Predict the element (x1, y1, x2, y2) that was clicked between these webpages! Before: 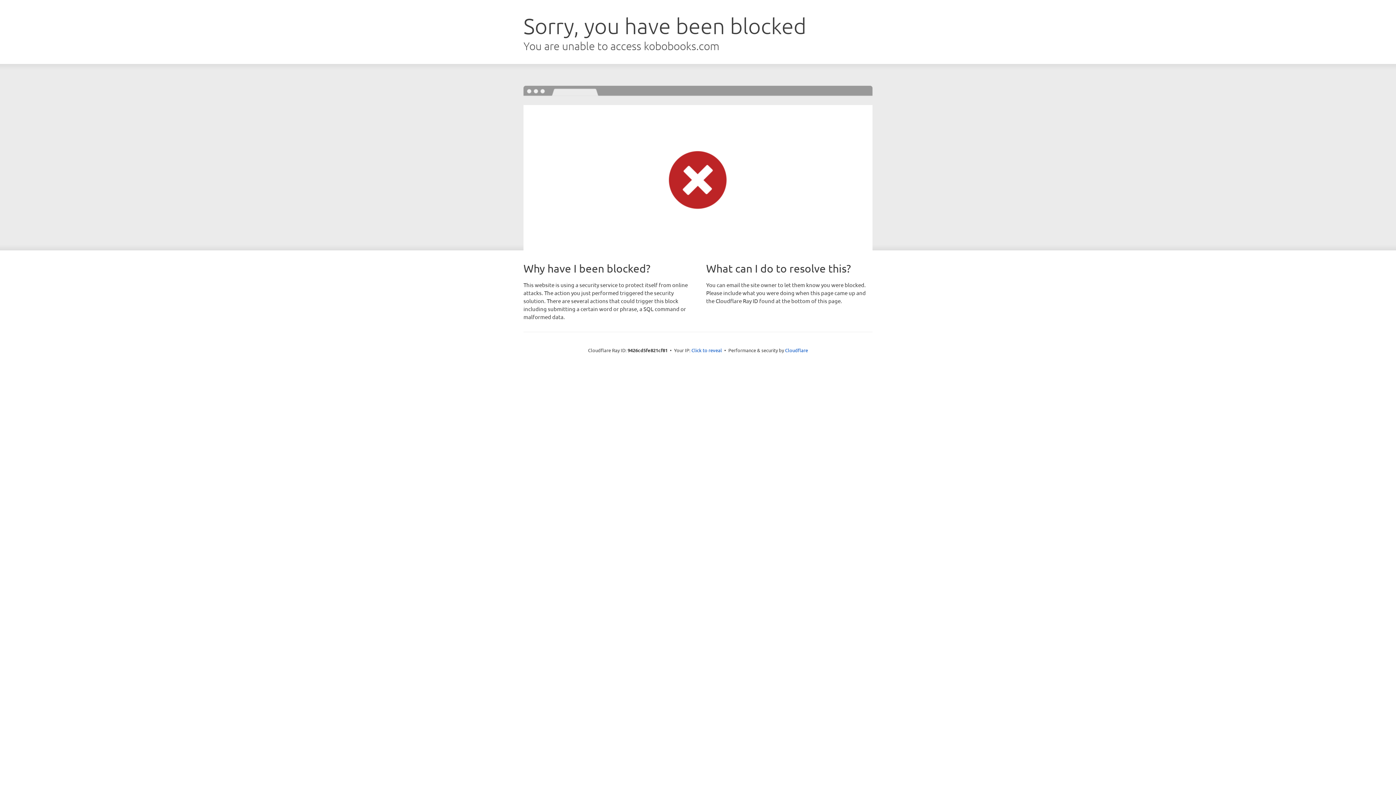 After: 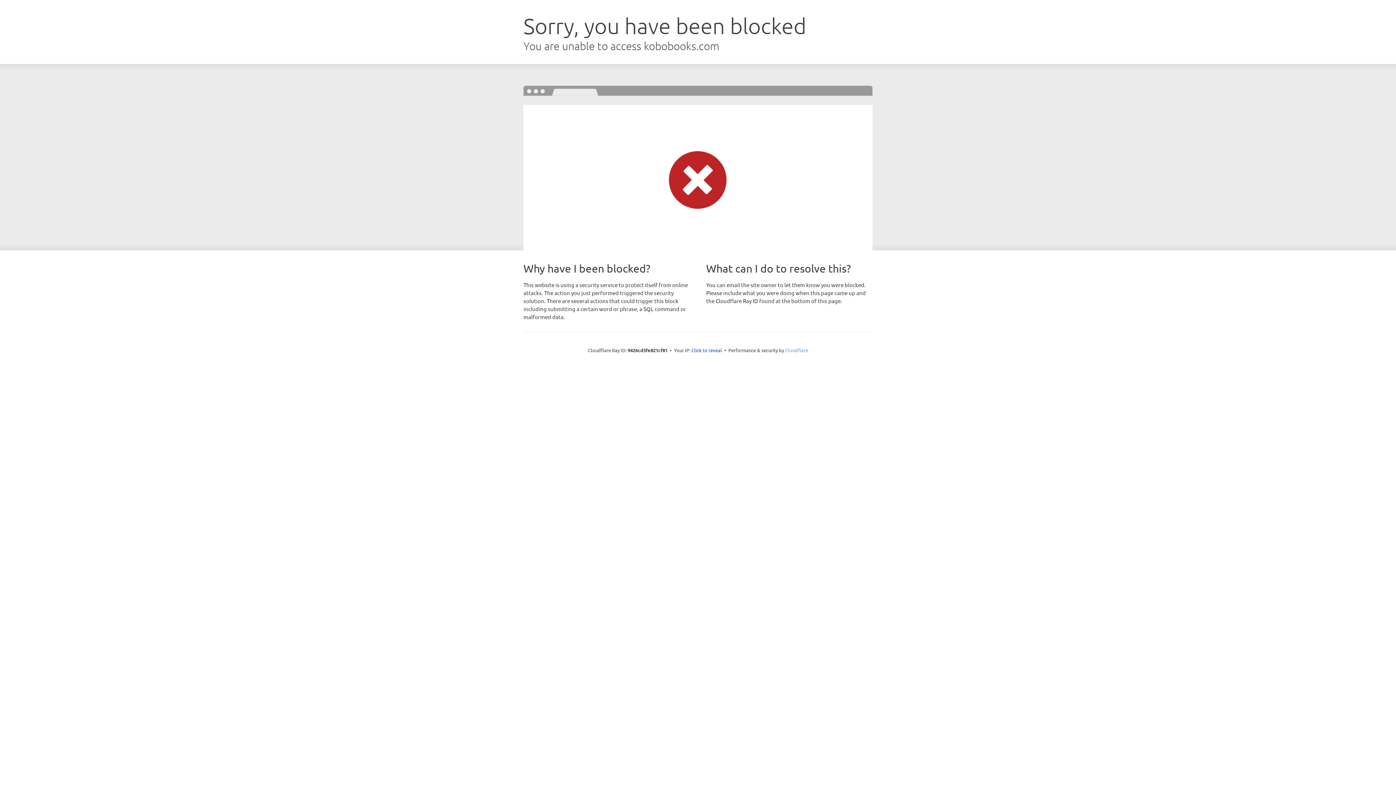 Action: bbox: (785, 347, 808, 353) label: Cloudflare